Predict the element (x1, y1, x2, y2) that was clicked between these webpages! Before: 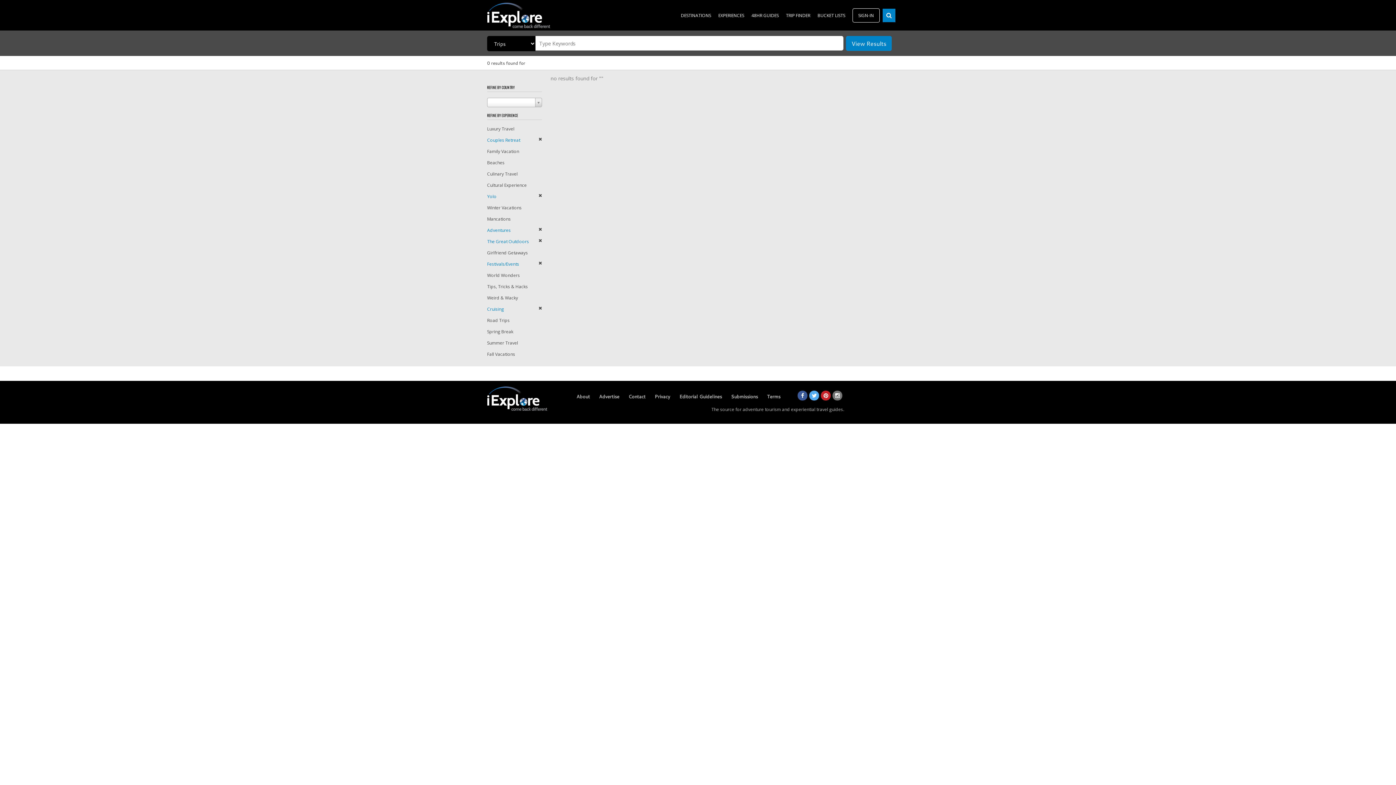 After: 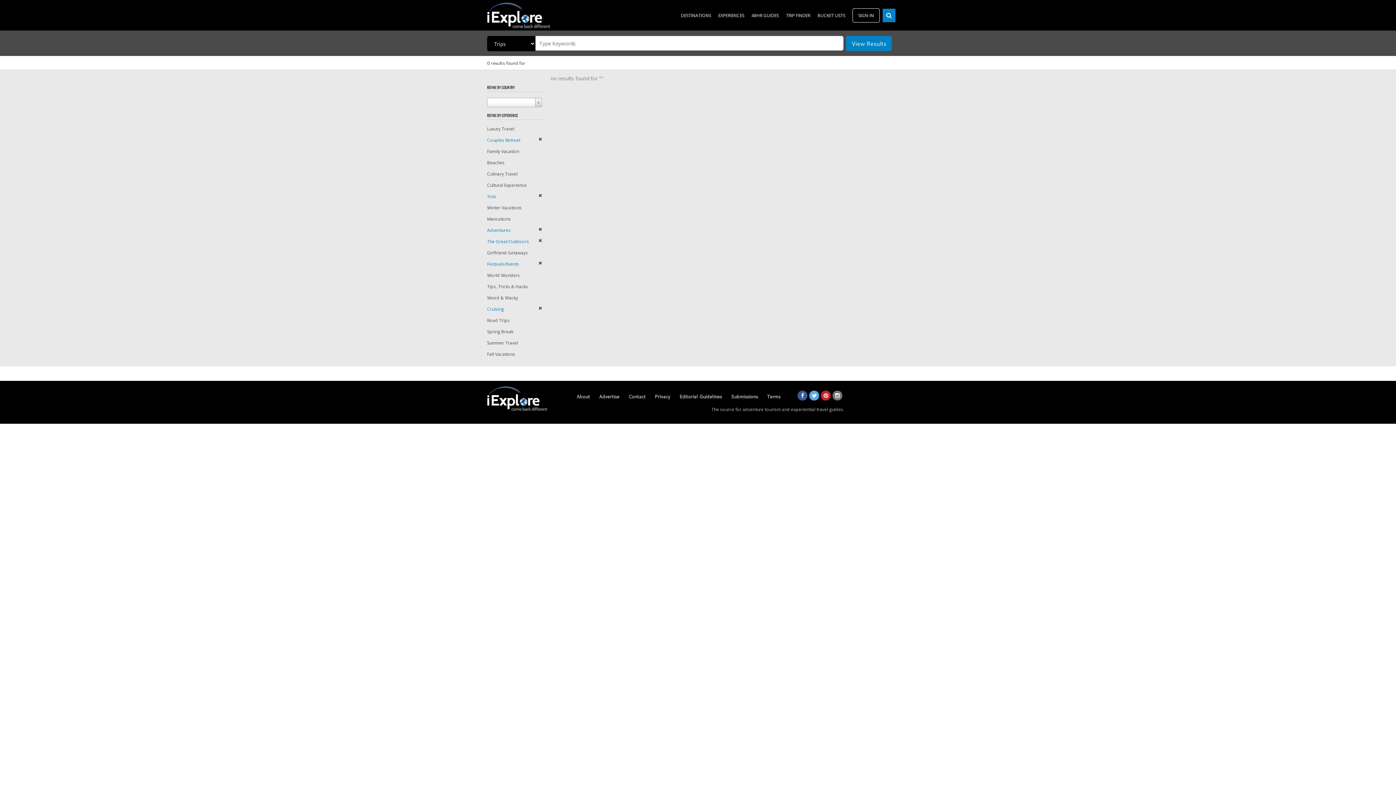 Action: bbox: (487, 193, 496, 199) label: Yolo